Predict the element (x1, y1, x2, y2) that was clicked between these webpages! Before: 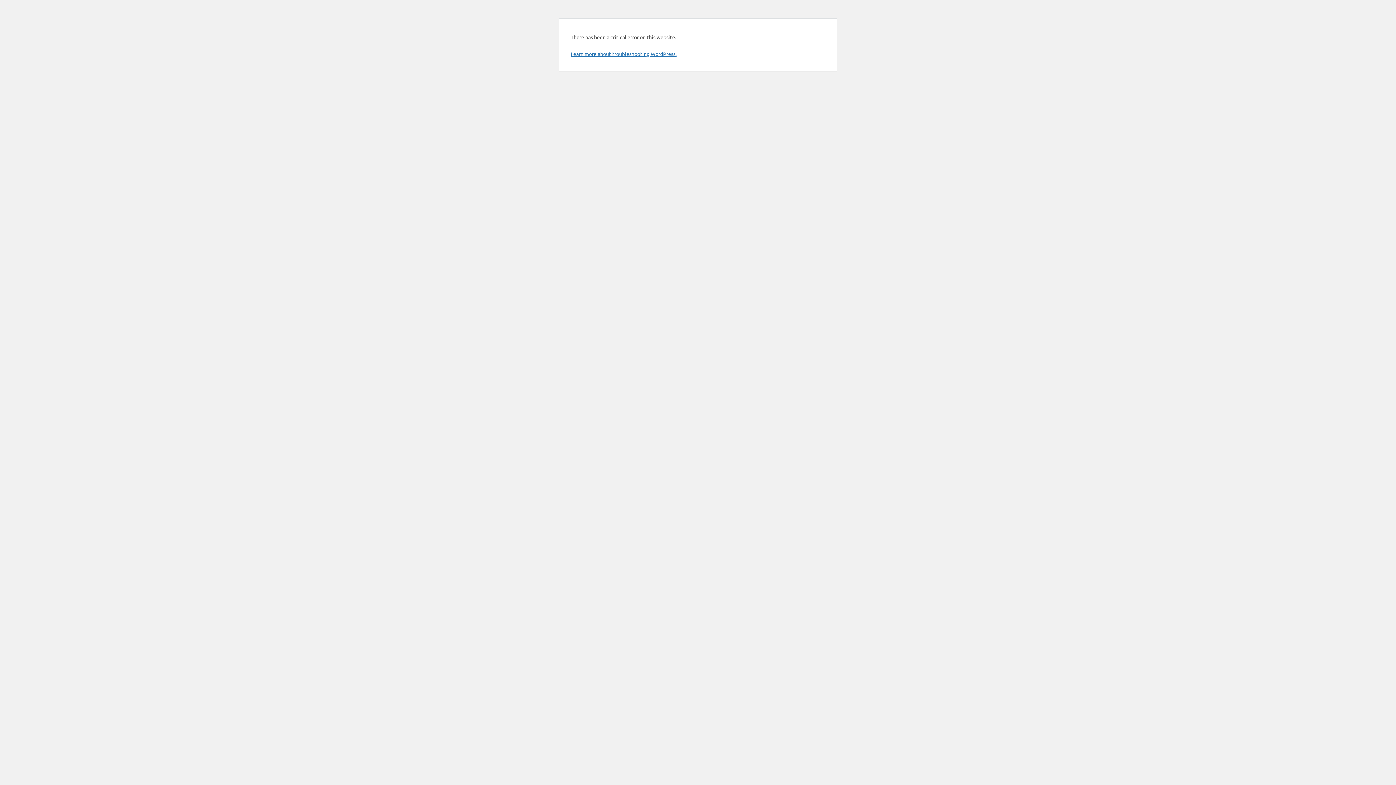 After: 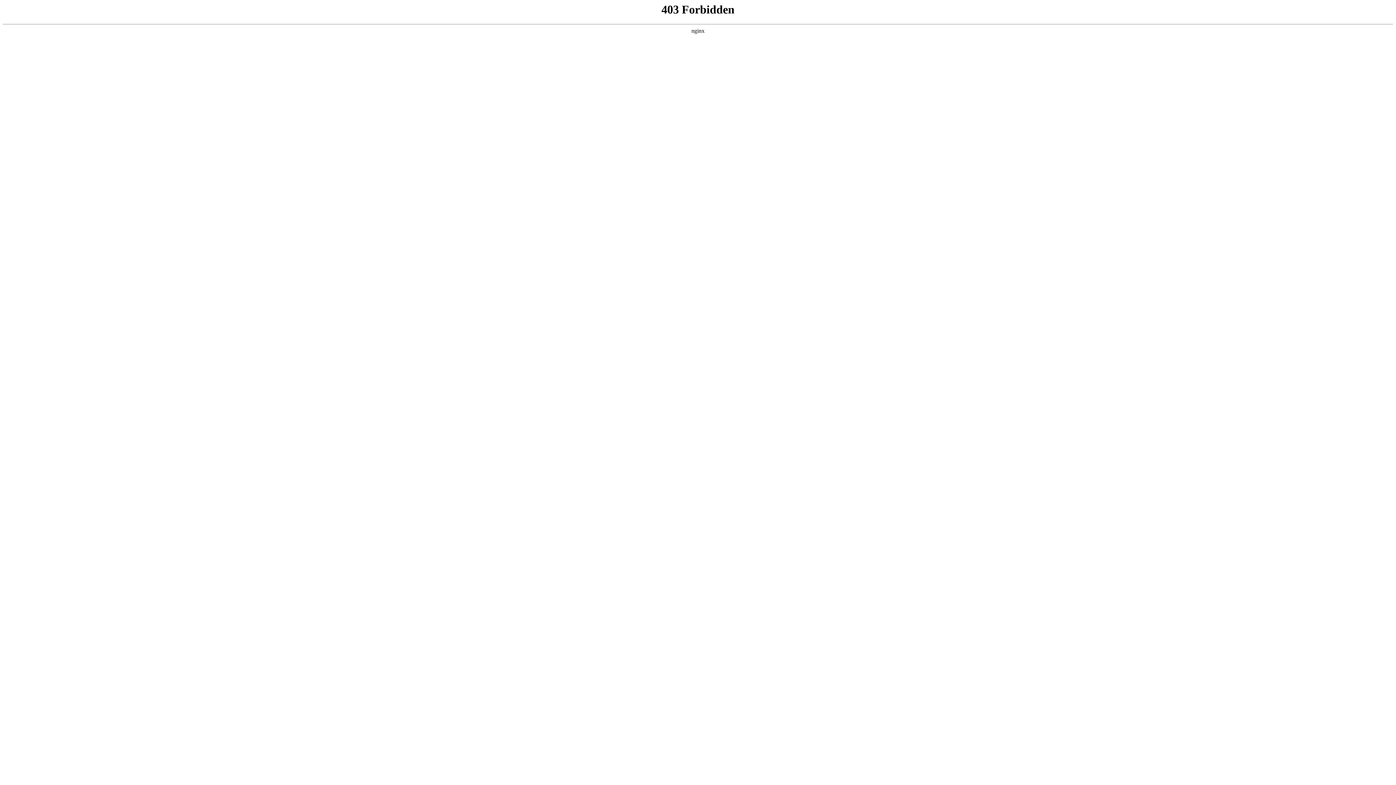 Action: bbox: (570, 50, 676, 57) label: Learn more about troubleshooting WordPress.